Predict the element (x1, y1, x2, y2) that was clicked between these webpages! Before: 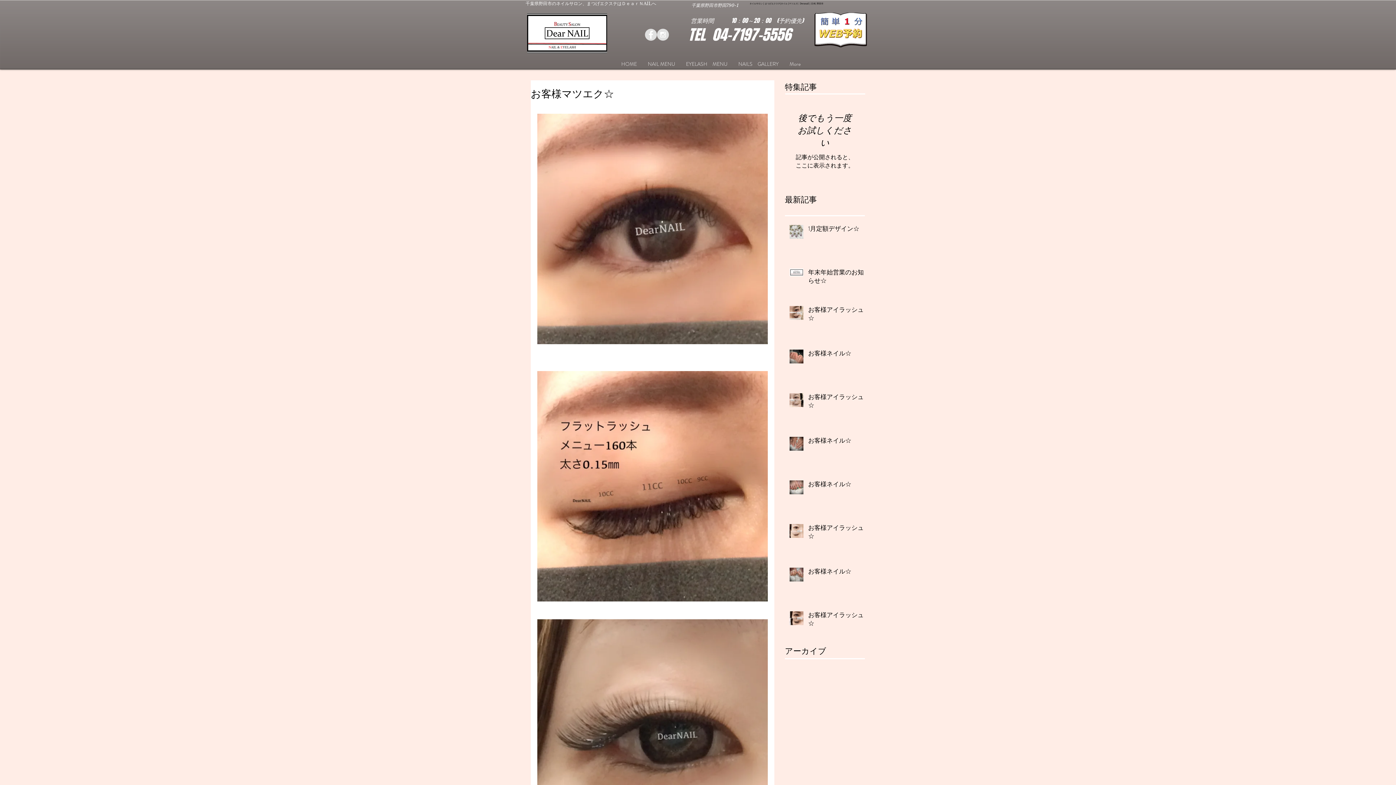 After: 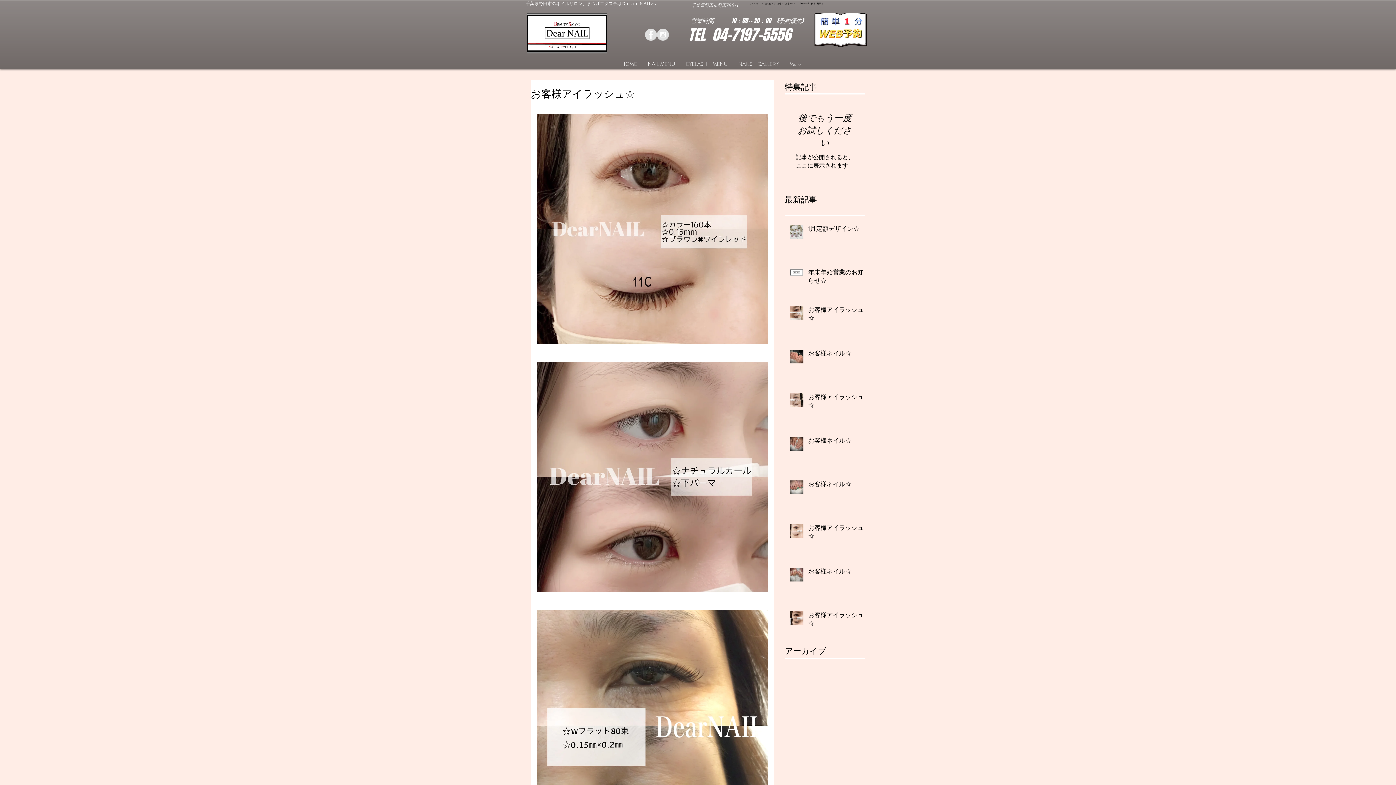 Action: bbox: (808, 524, 869, 543) label: お客様アイラッシュ☆